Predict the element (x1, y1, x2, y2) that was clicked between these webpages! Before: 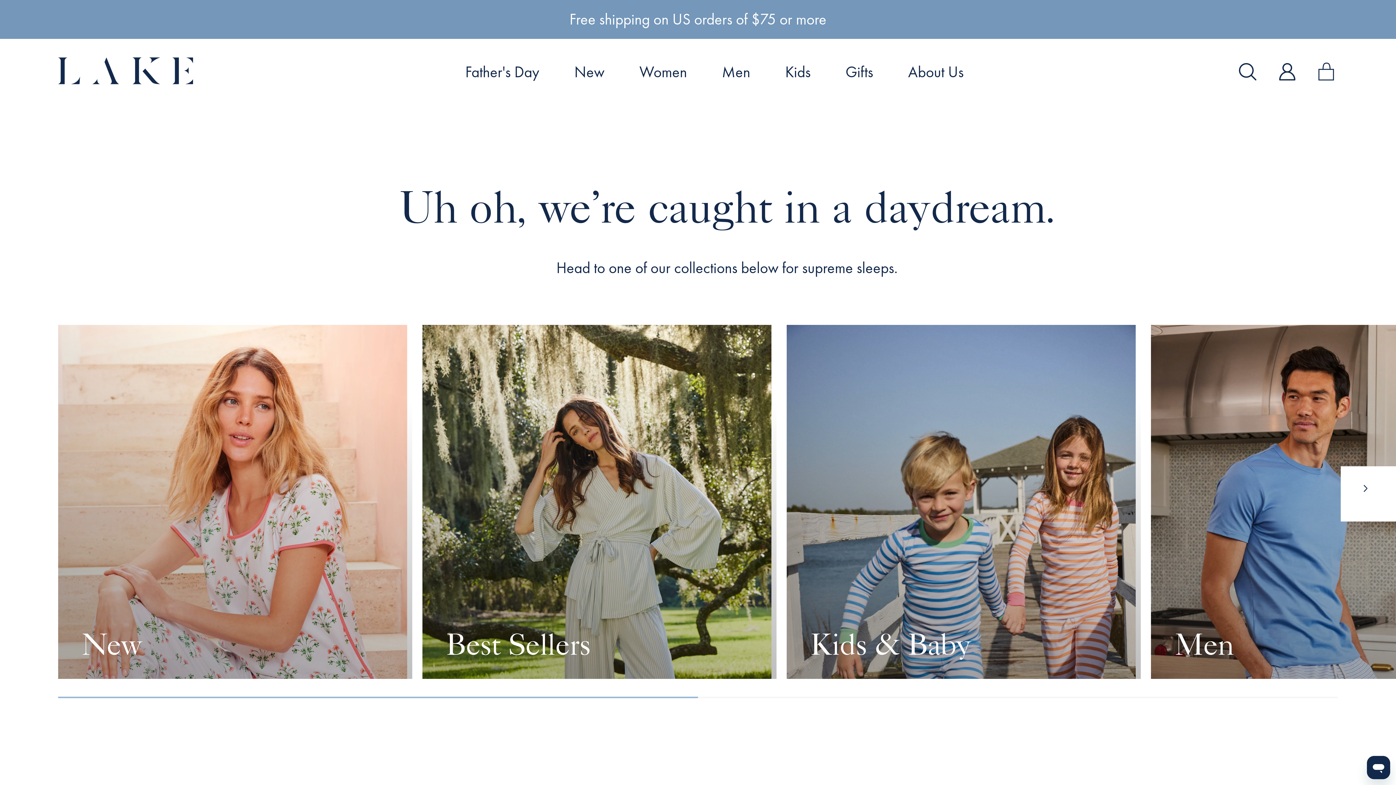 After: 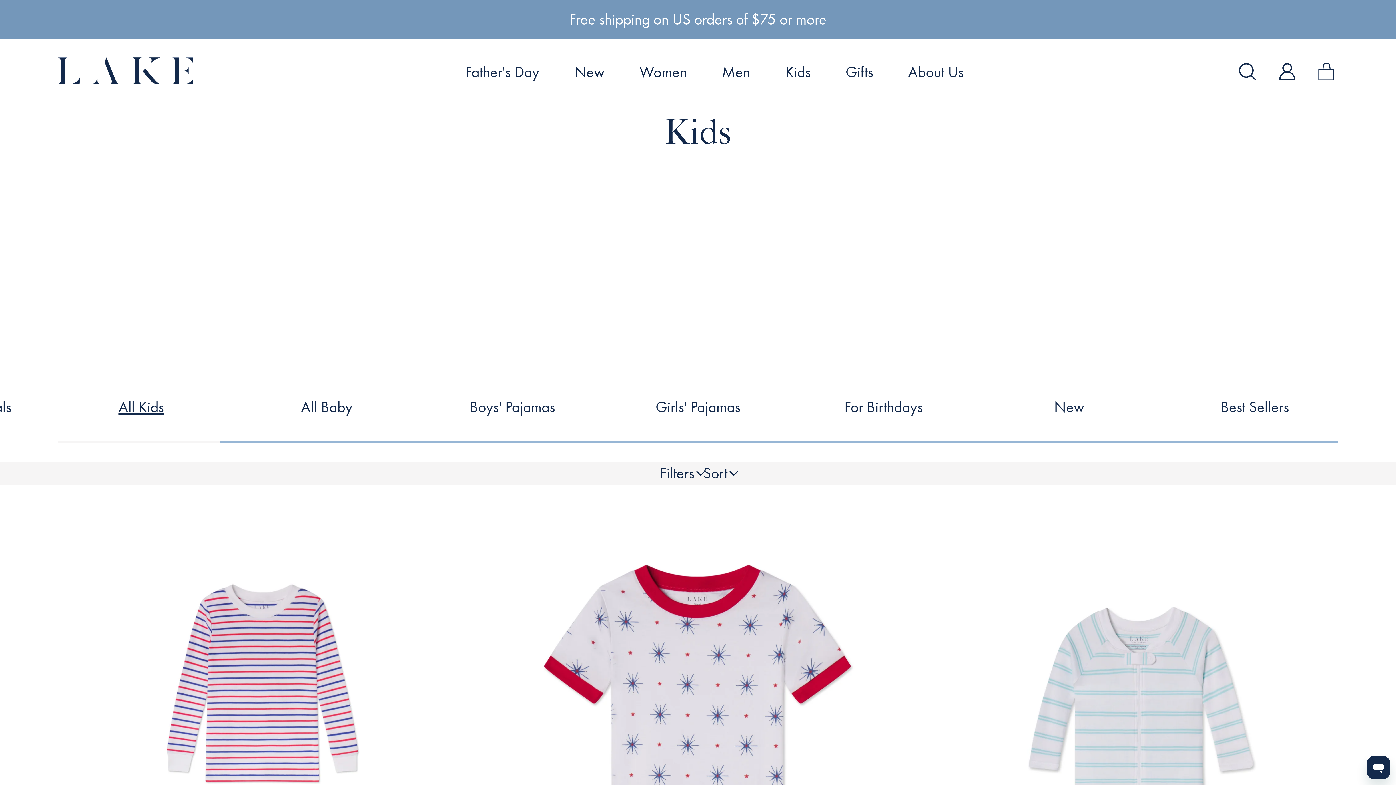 Action: bbox: (787, 325, 1141, 679) label: Kids & Baby